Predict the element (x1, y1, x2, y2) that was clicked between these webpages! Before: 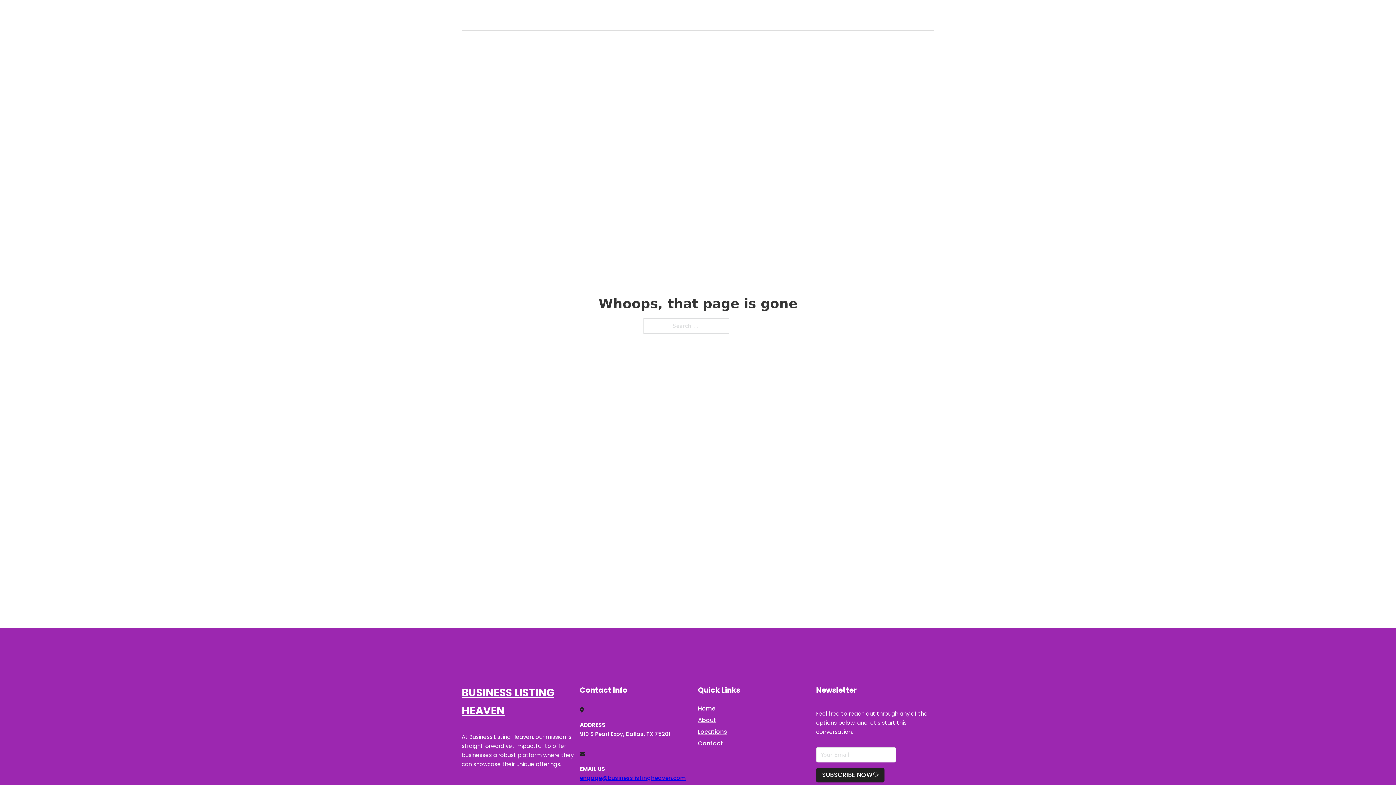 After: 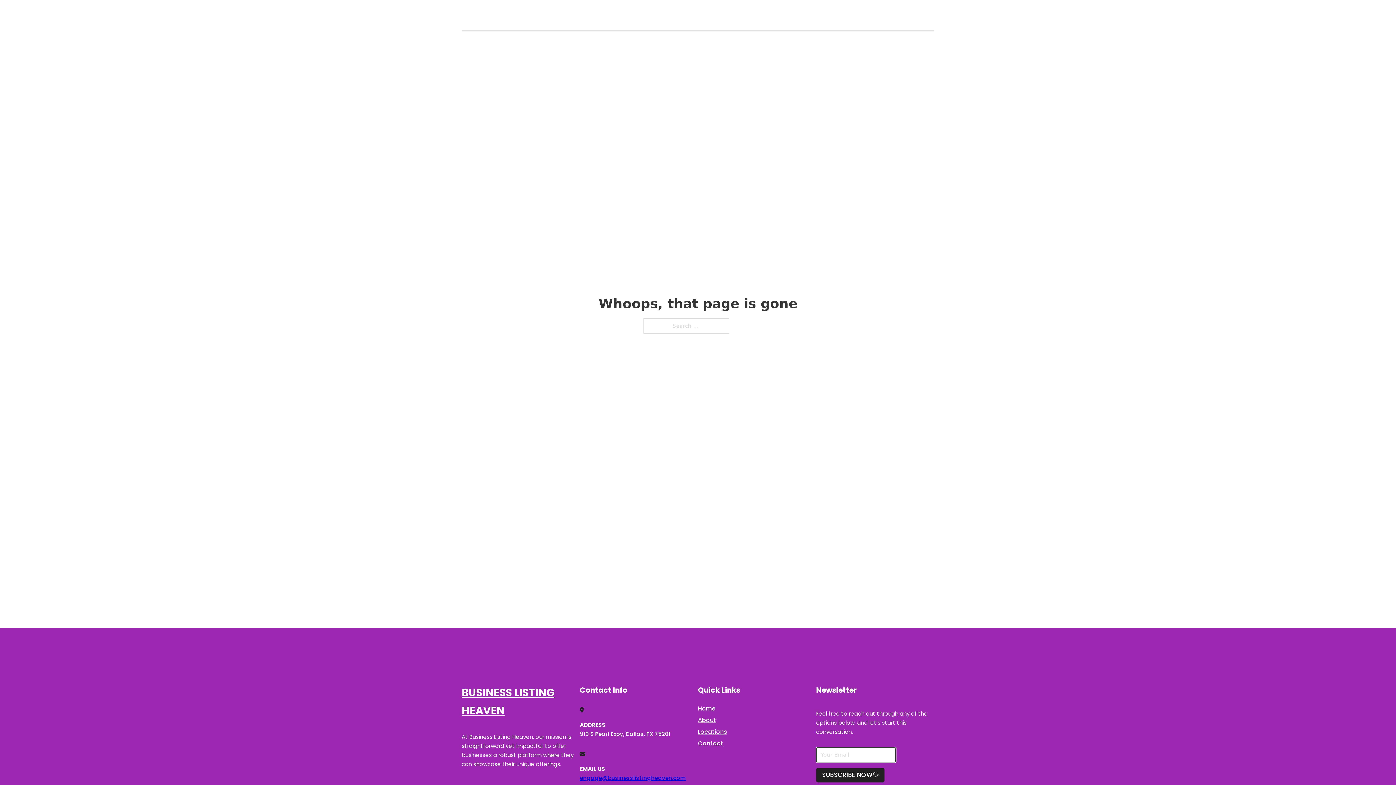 Action: label: SUBSCRIBE NOW bbox: (816, 768, 884, 782)